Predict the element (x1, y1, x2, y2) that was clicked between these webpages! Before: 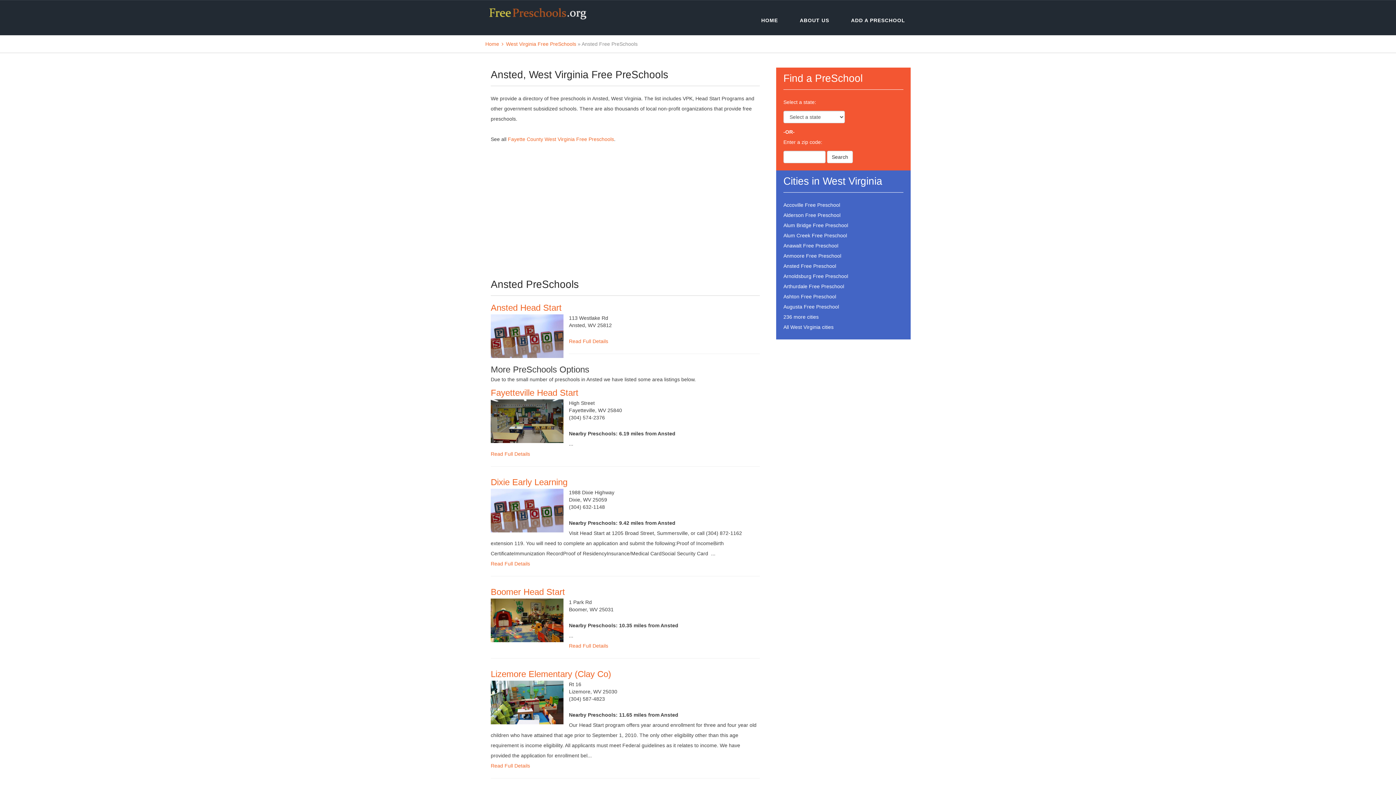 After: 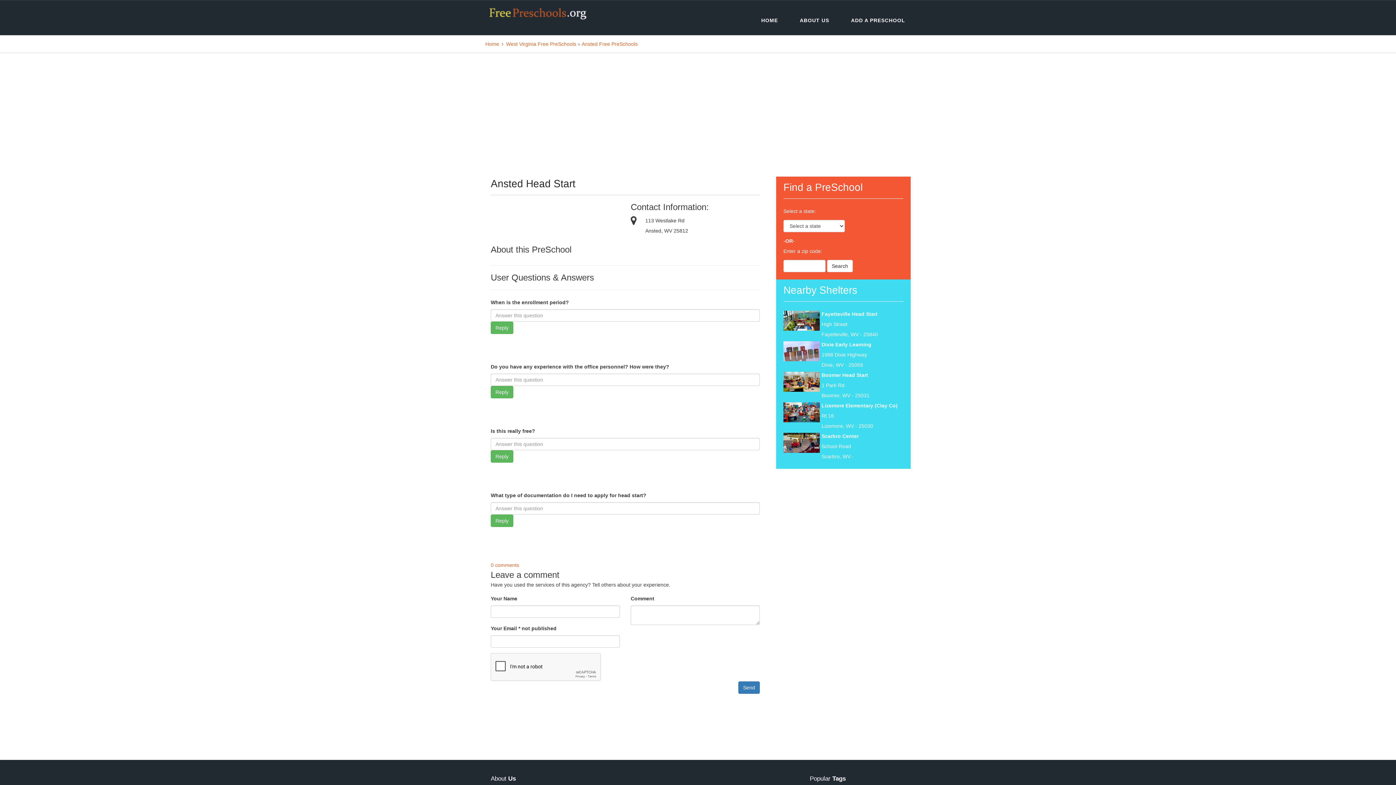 Action: label: Read Full Details bbox: (569, 338, 608, 344)